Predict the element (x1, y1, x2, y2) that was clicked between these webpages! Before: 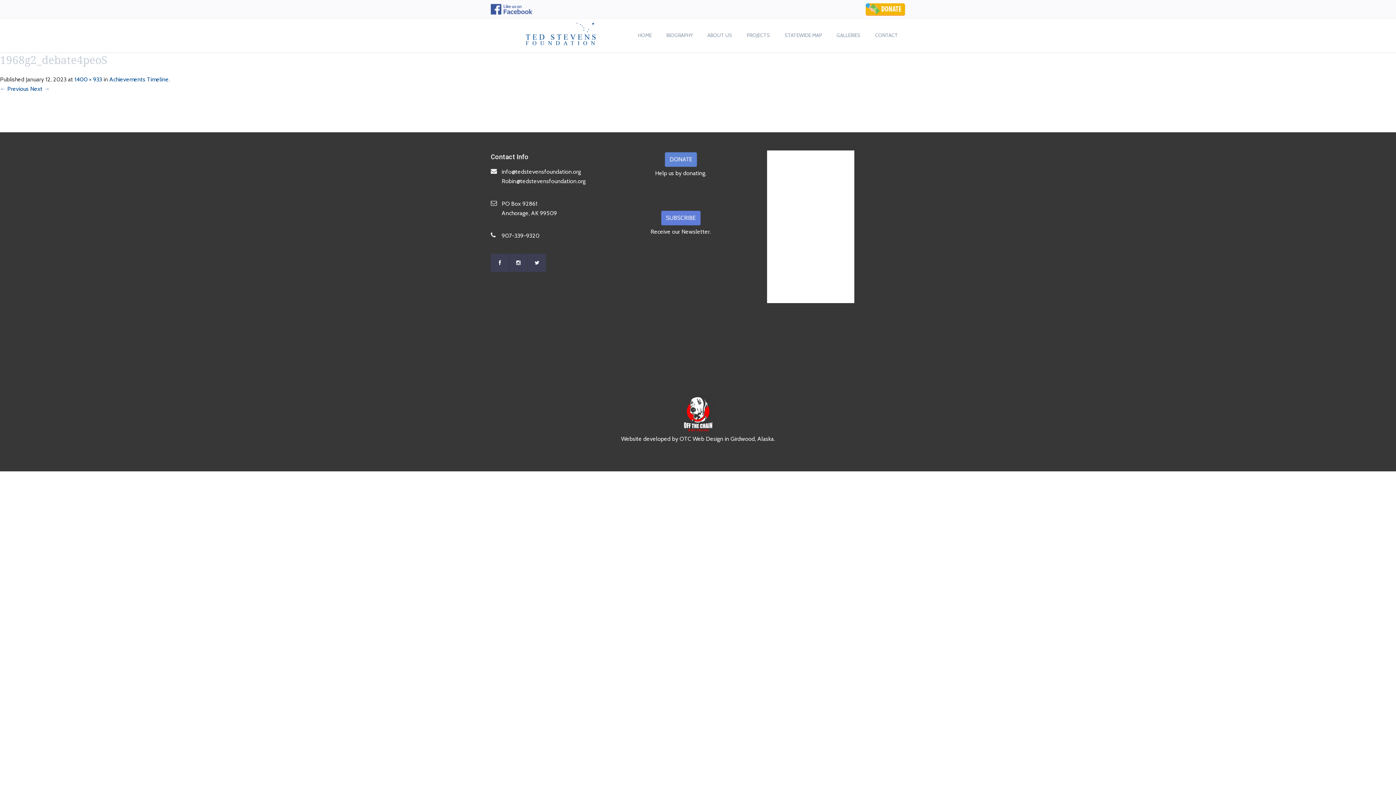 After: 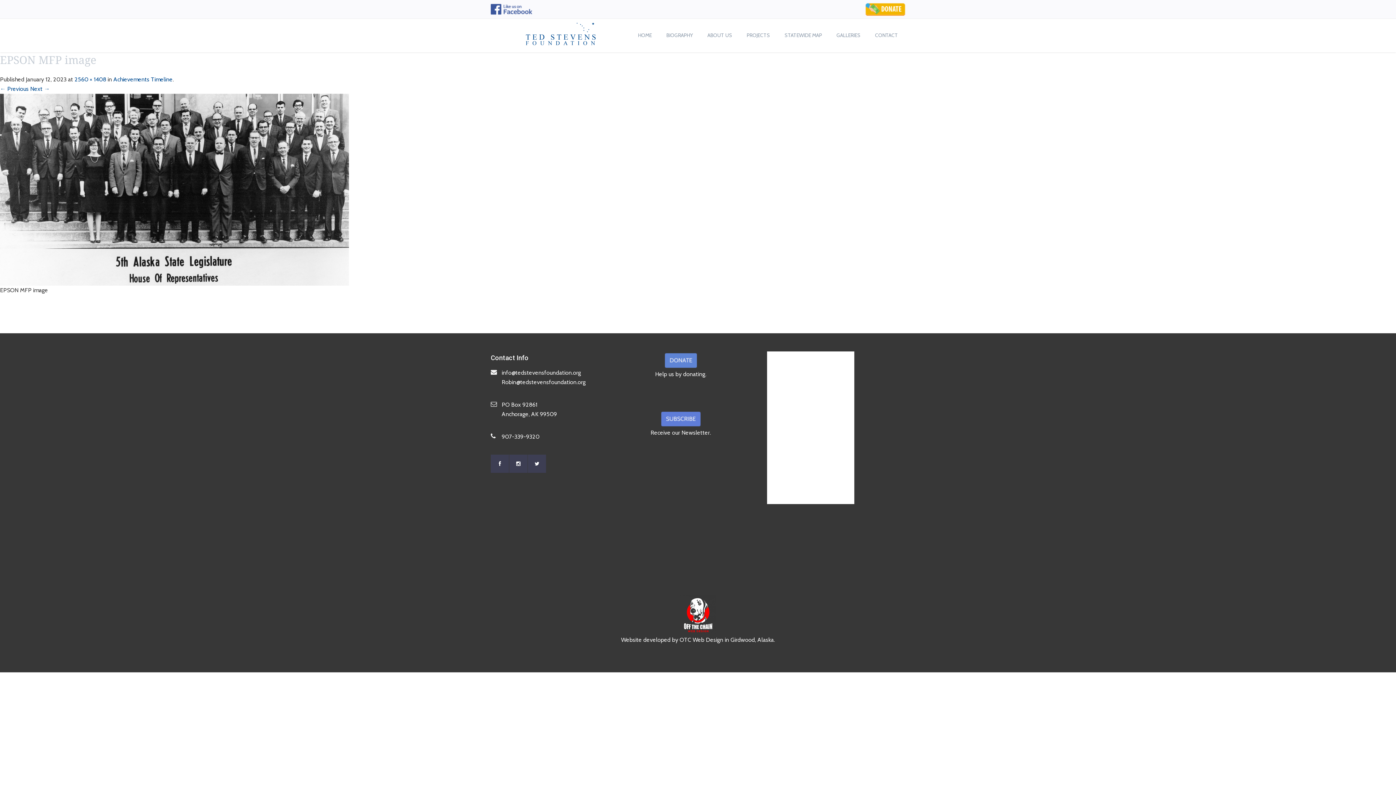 Action: label: ← Previous bbox: (0, 85, 28, 92)